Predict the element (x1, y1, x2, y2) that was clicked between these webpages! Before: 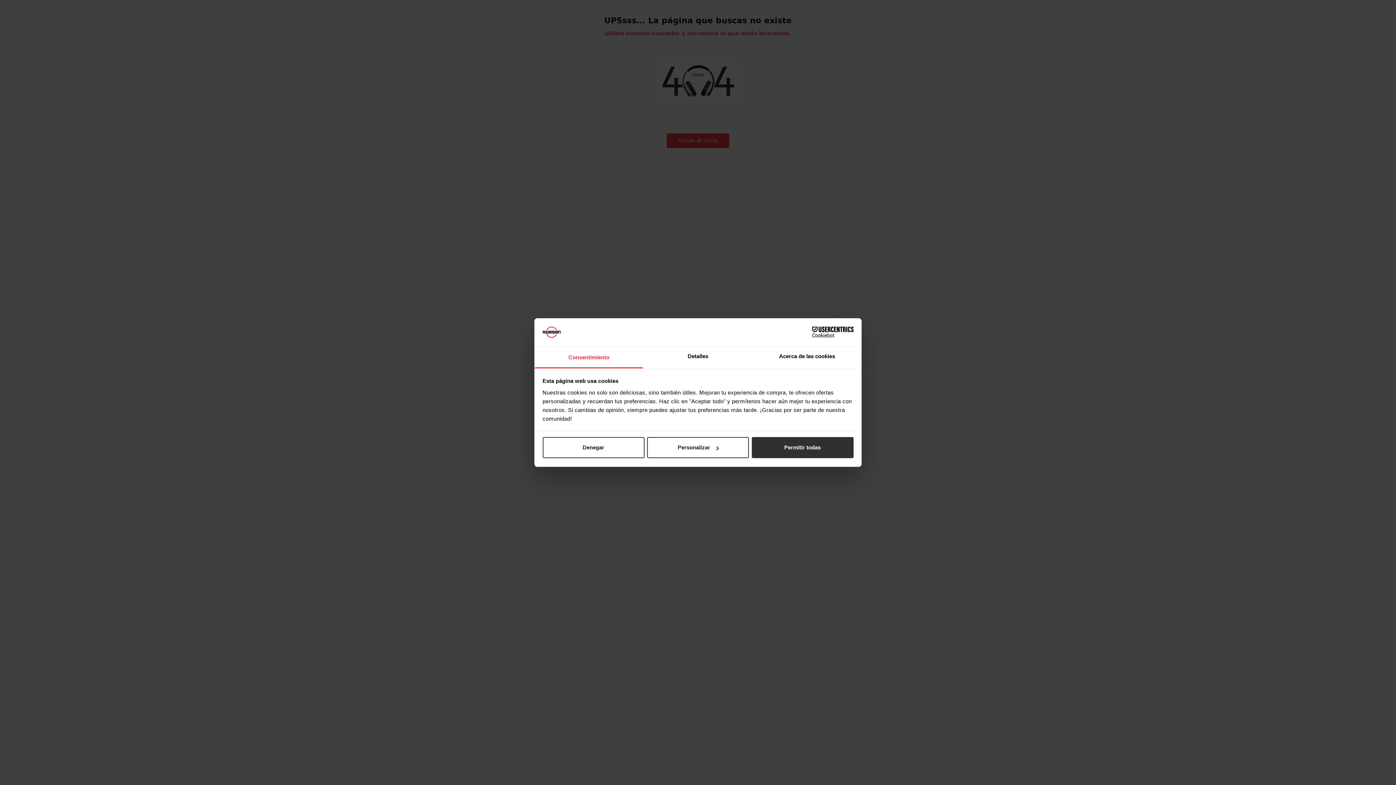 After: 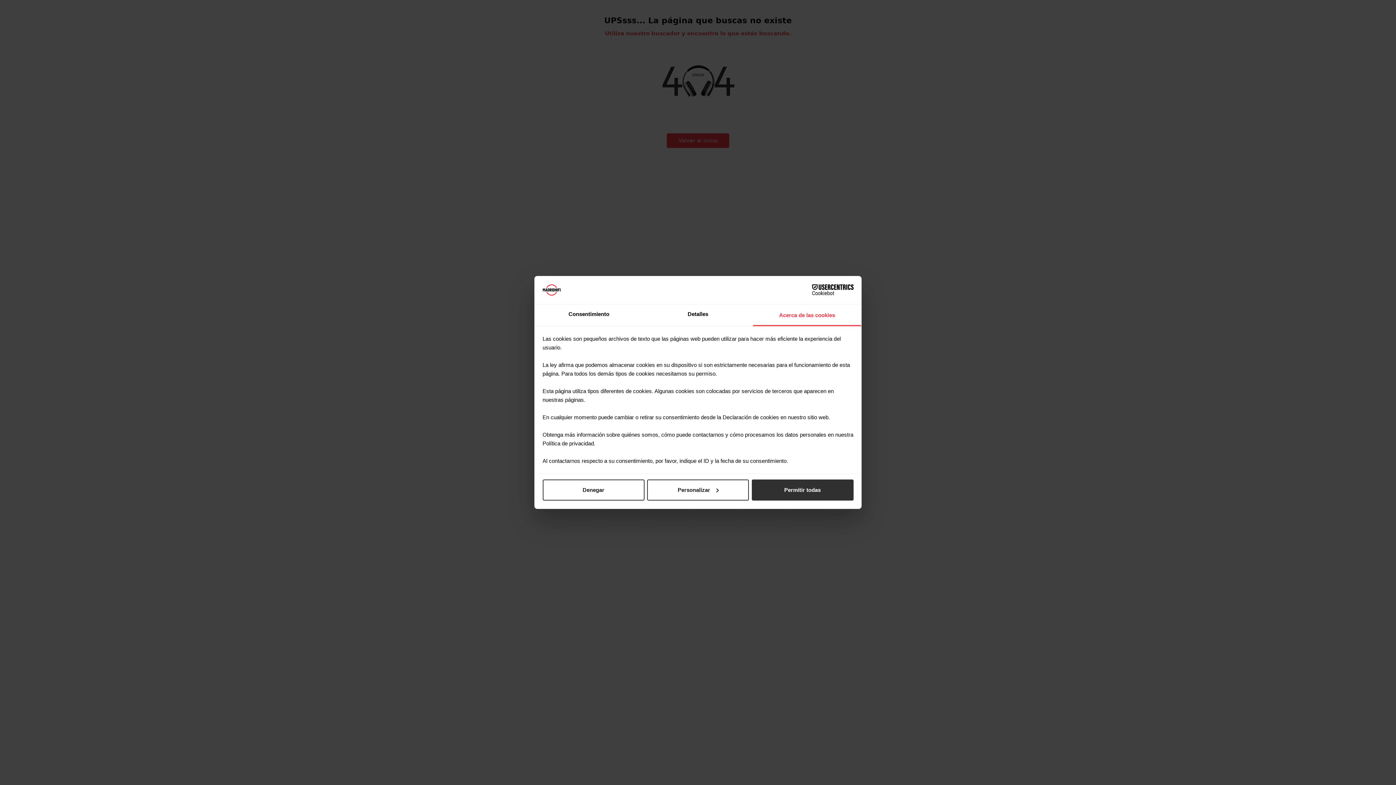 Action: label: Acerca de las cookies bbox: (752, 346, 861, 368)